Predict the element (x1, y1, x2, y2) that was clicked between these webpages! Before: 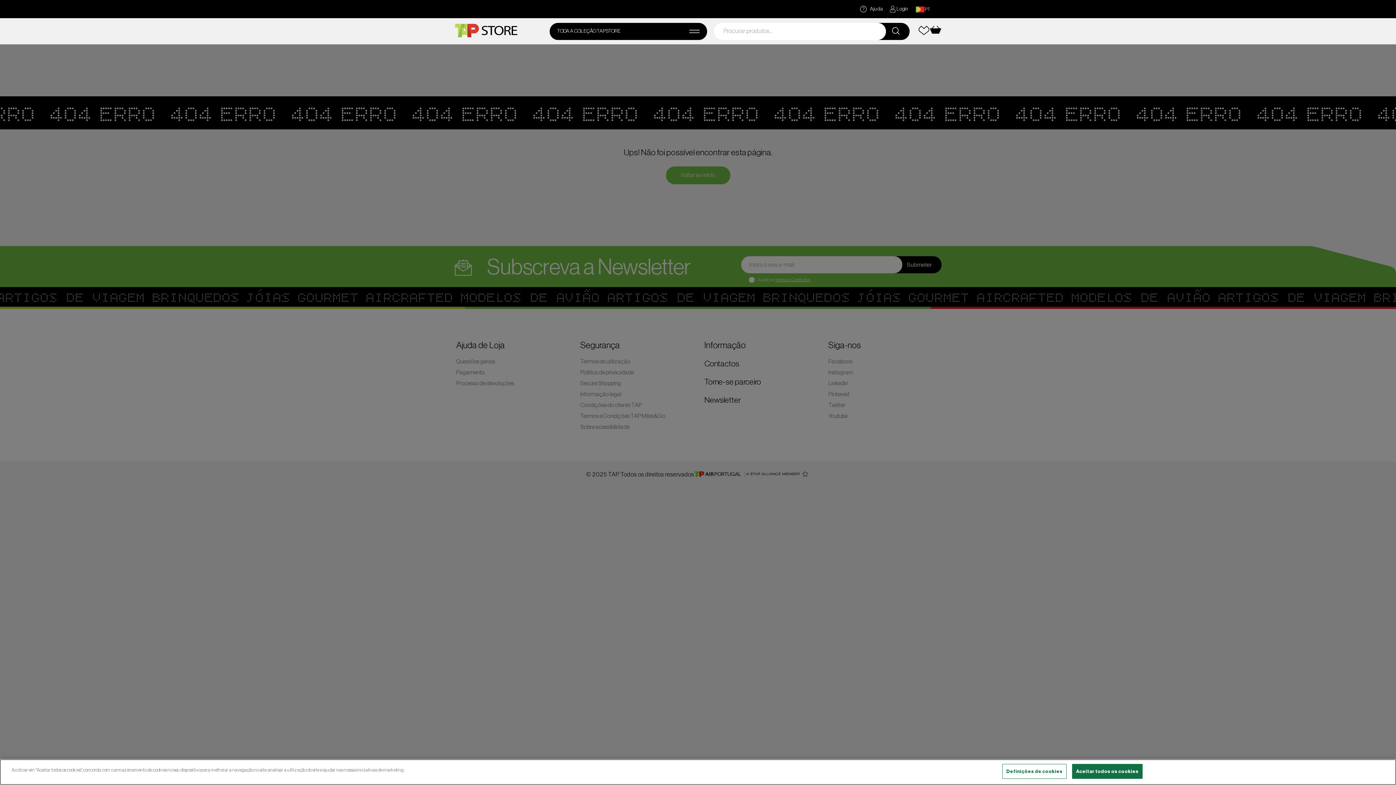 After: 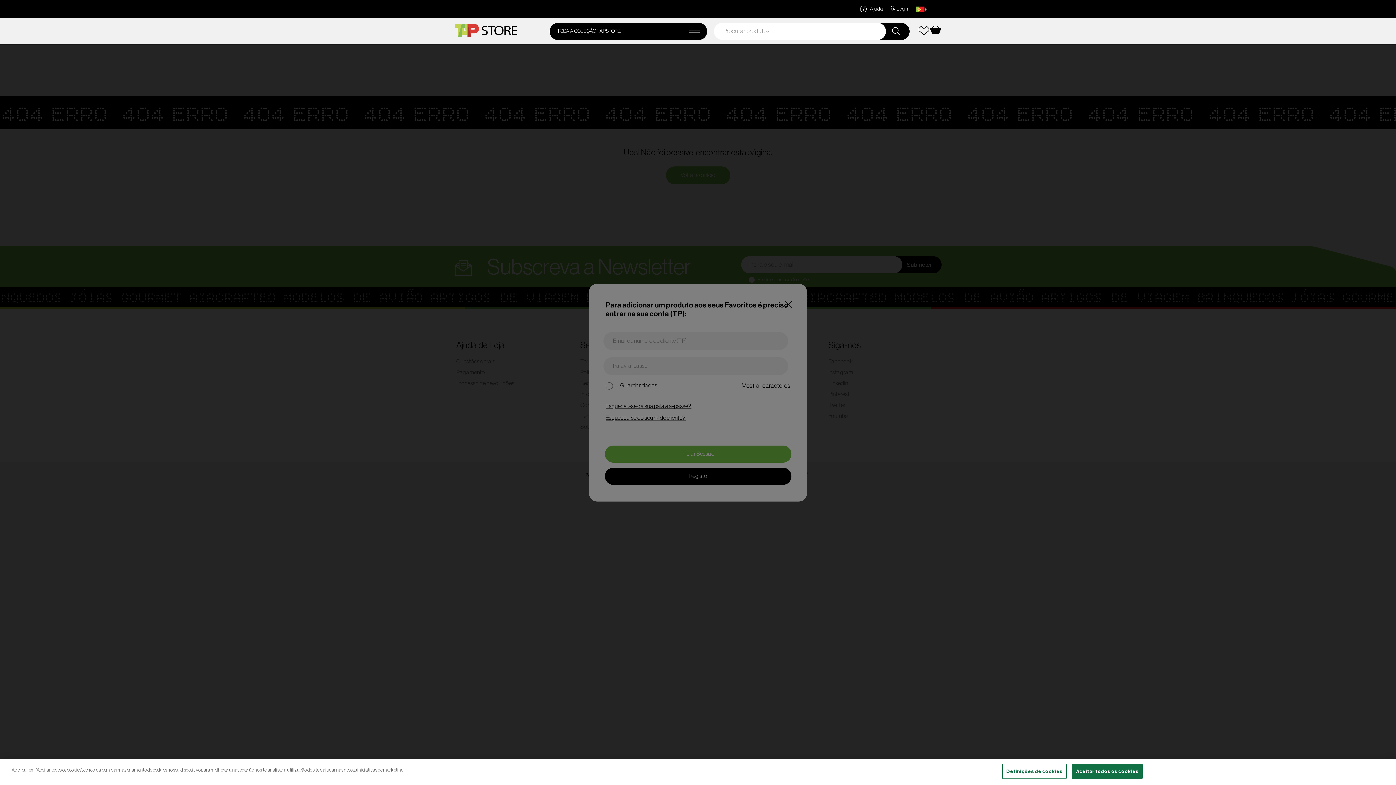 Action: bbox: (918, 25, 929, 37)